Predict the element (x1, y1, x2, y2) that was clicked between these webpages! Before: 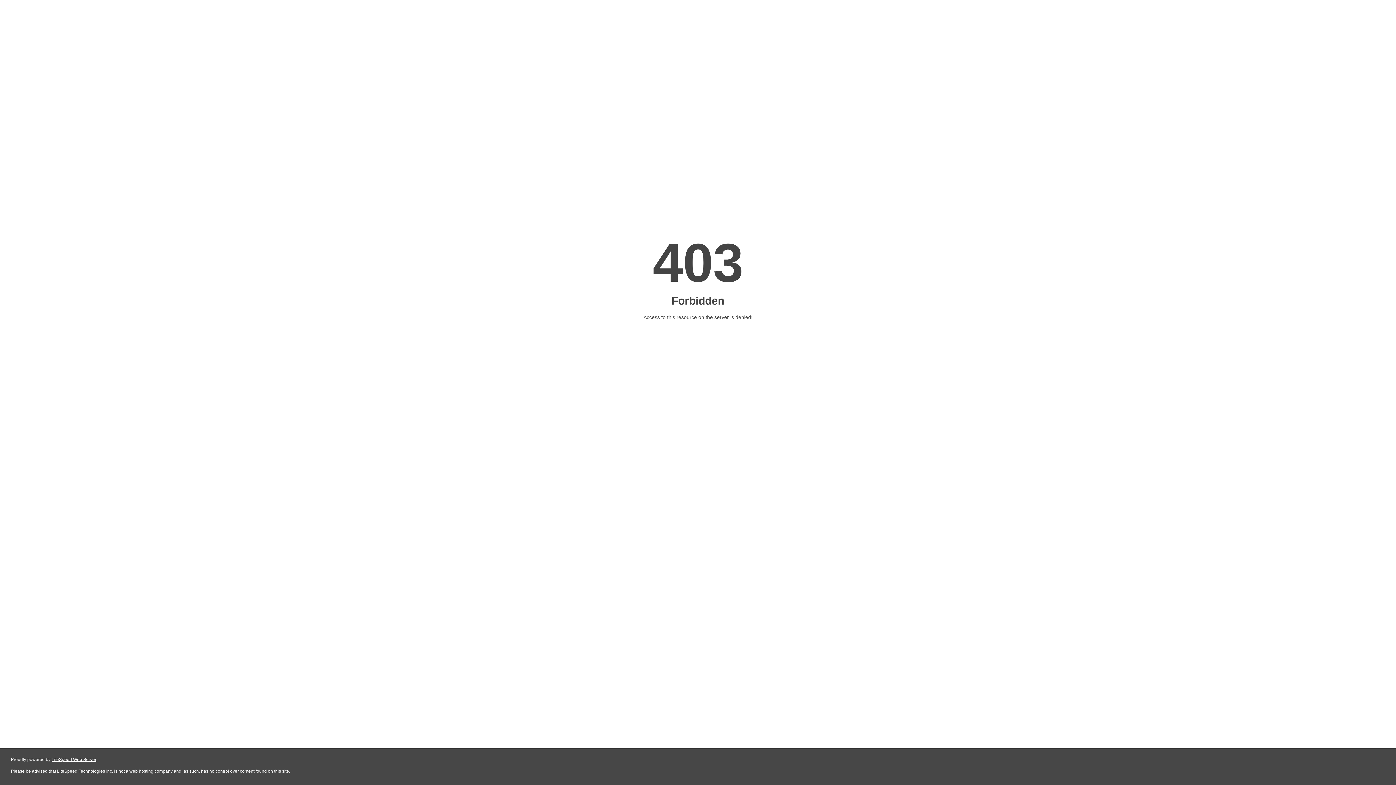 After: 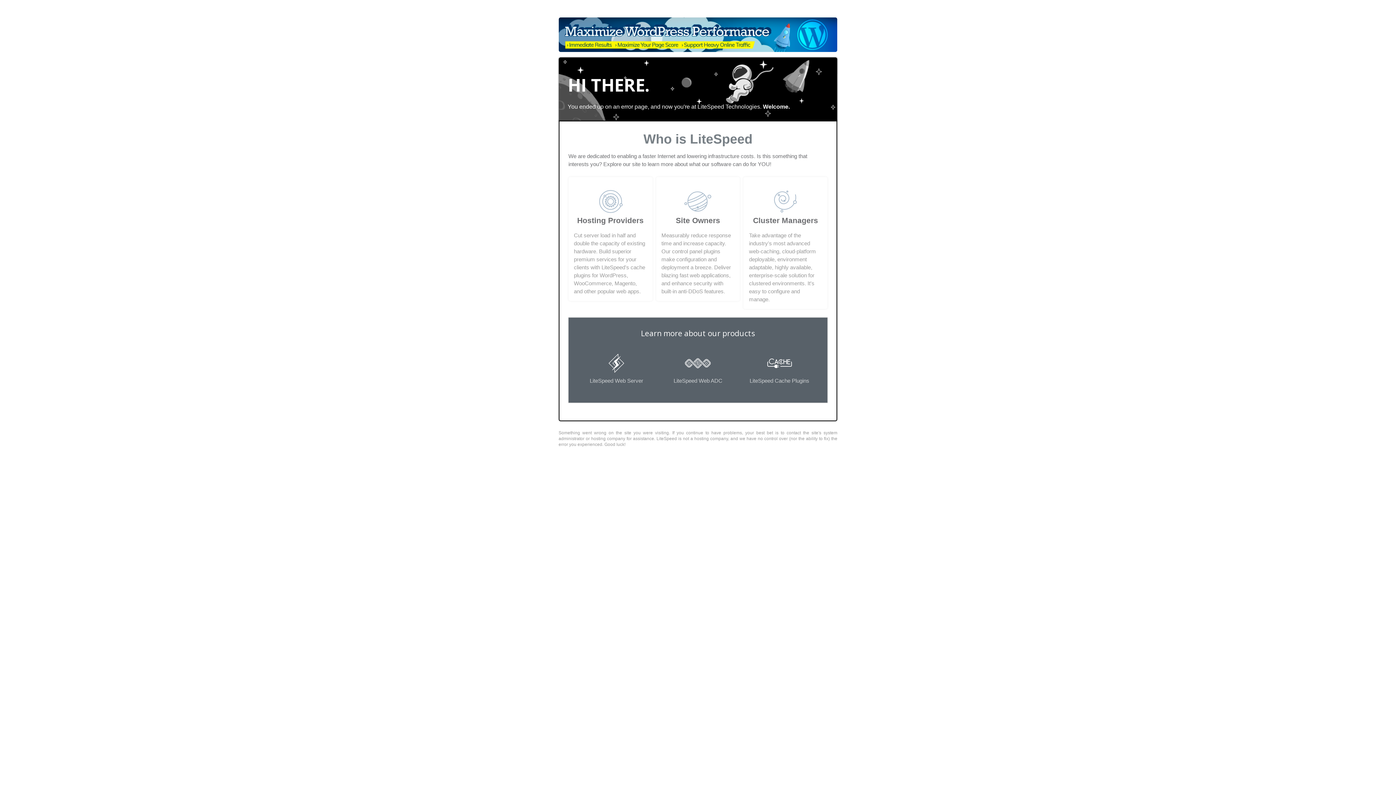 Action: label: LiteSpeed Web Server bbox: (51, 757, 96, 762)